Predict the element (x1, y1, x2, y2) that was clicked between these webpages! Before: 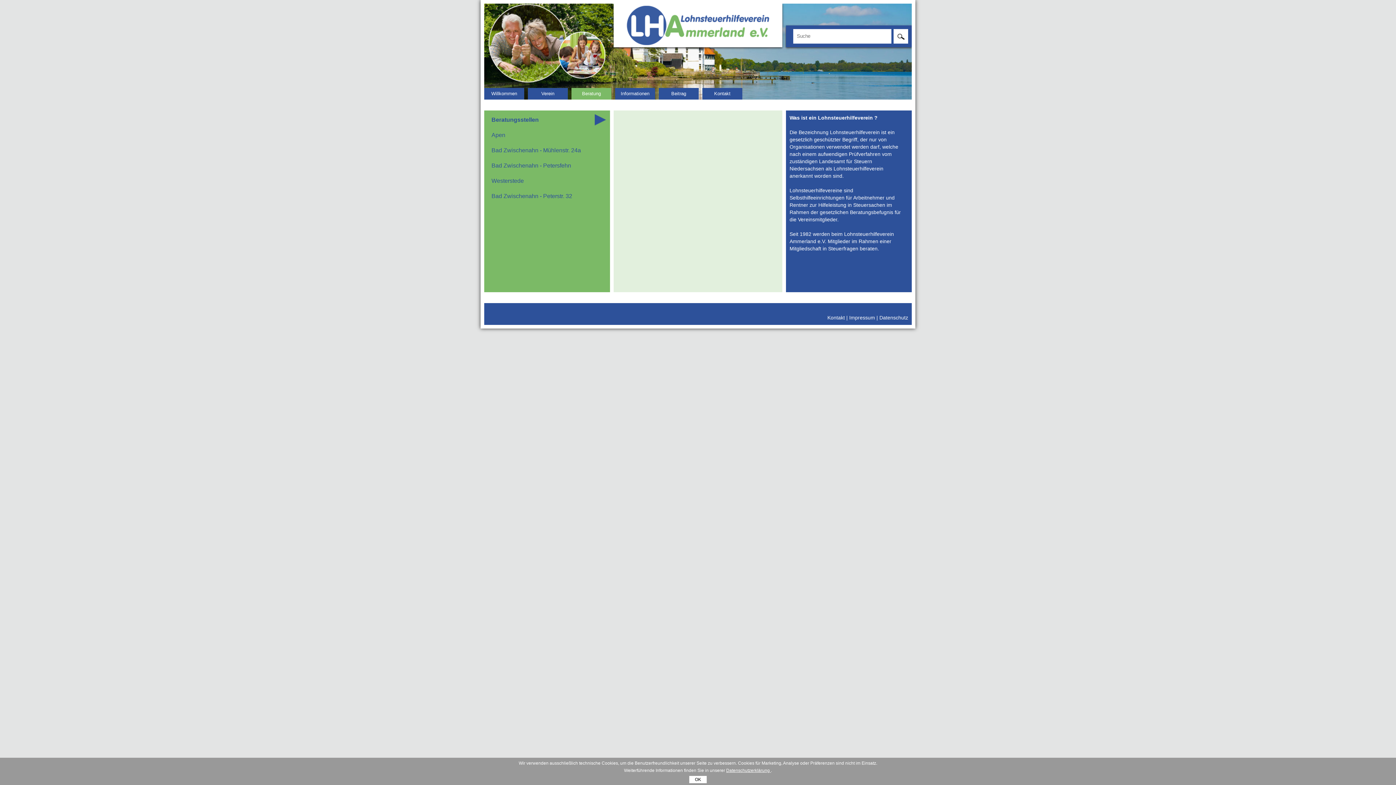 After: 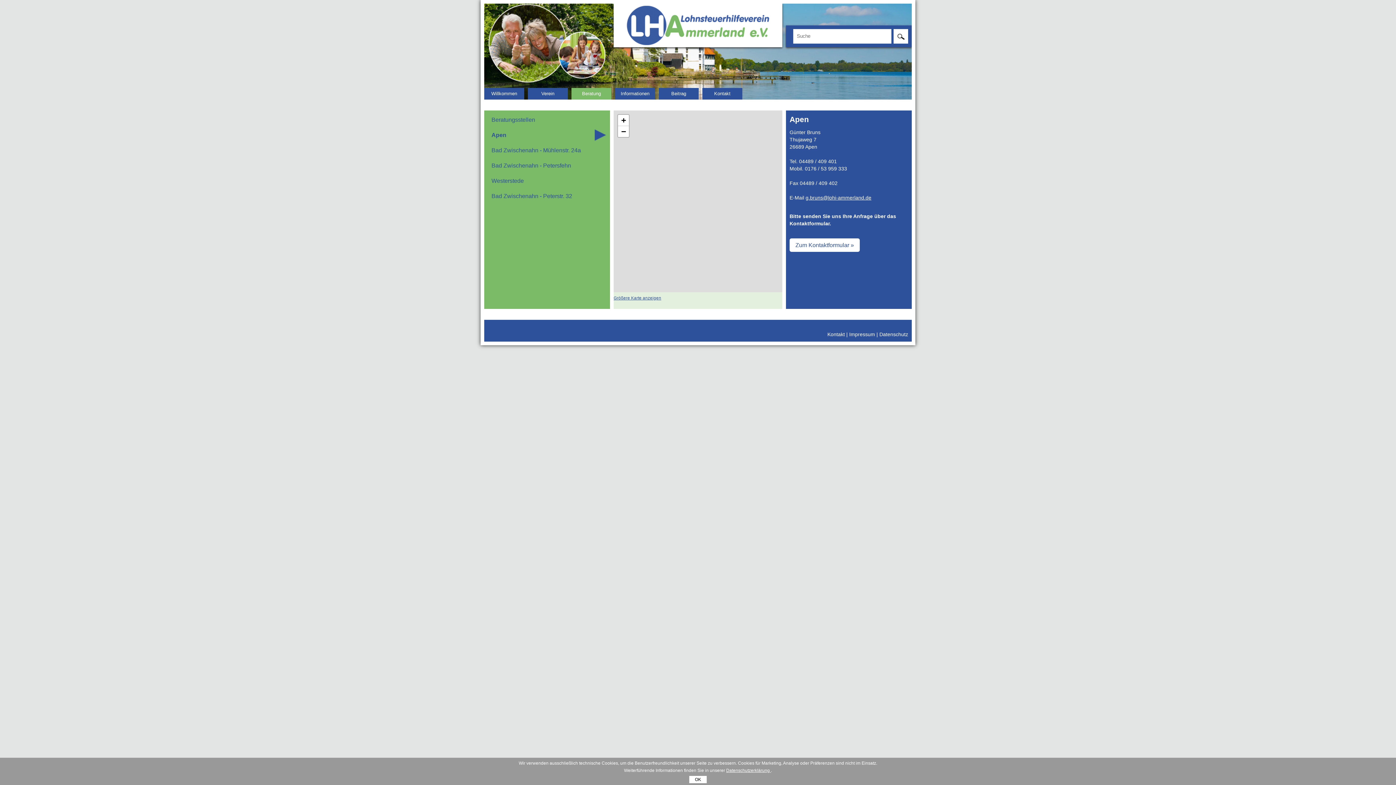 Action: bbox: (488, 129, 606, 141) label: Apen